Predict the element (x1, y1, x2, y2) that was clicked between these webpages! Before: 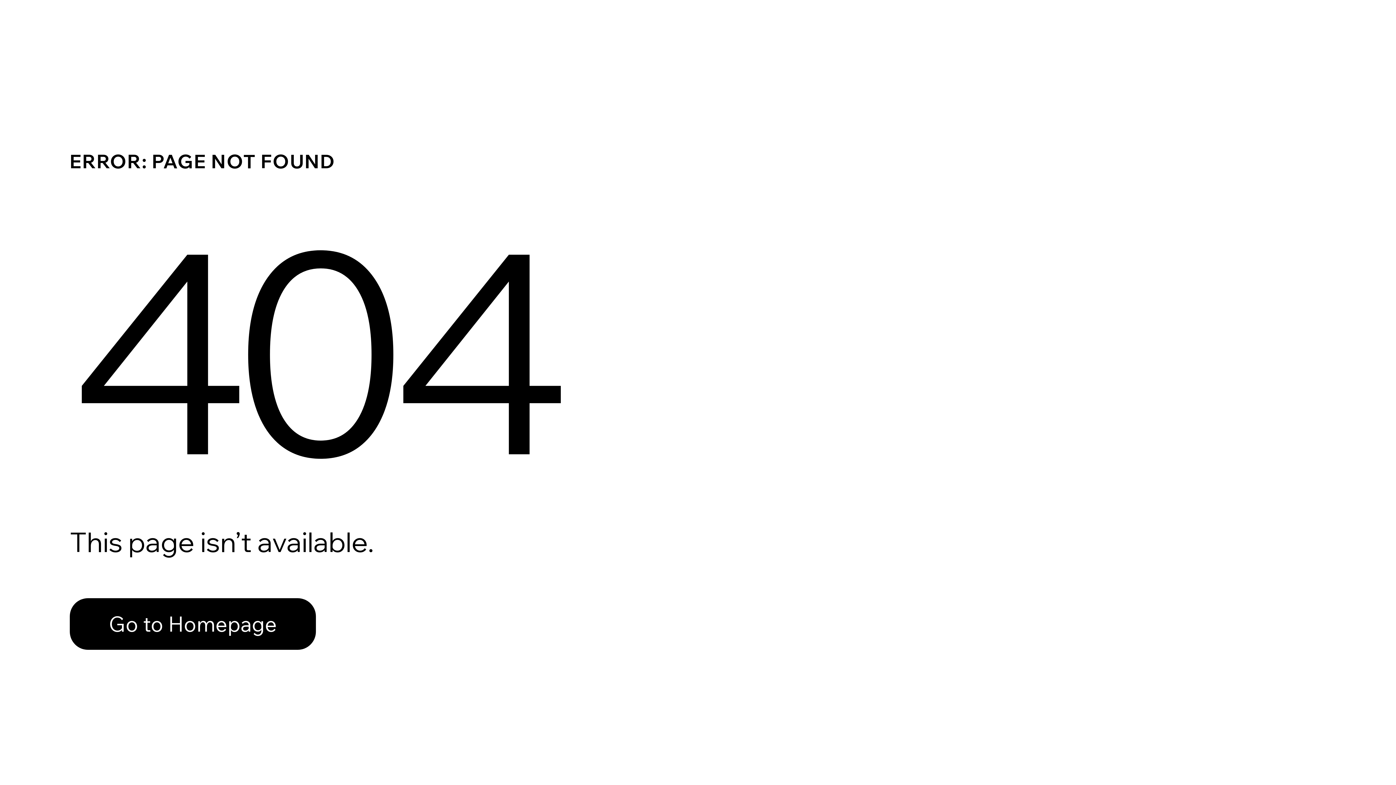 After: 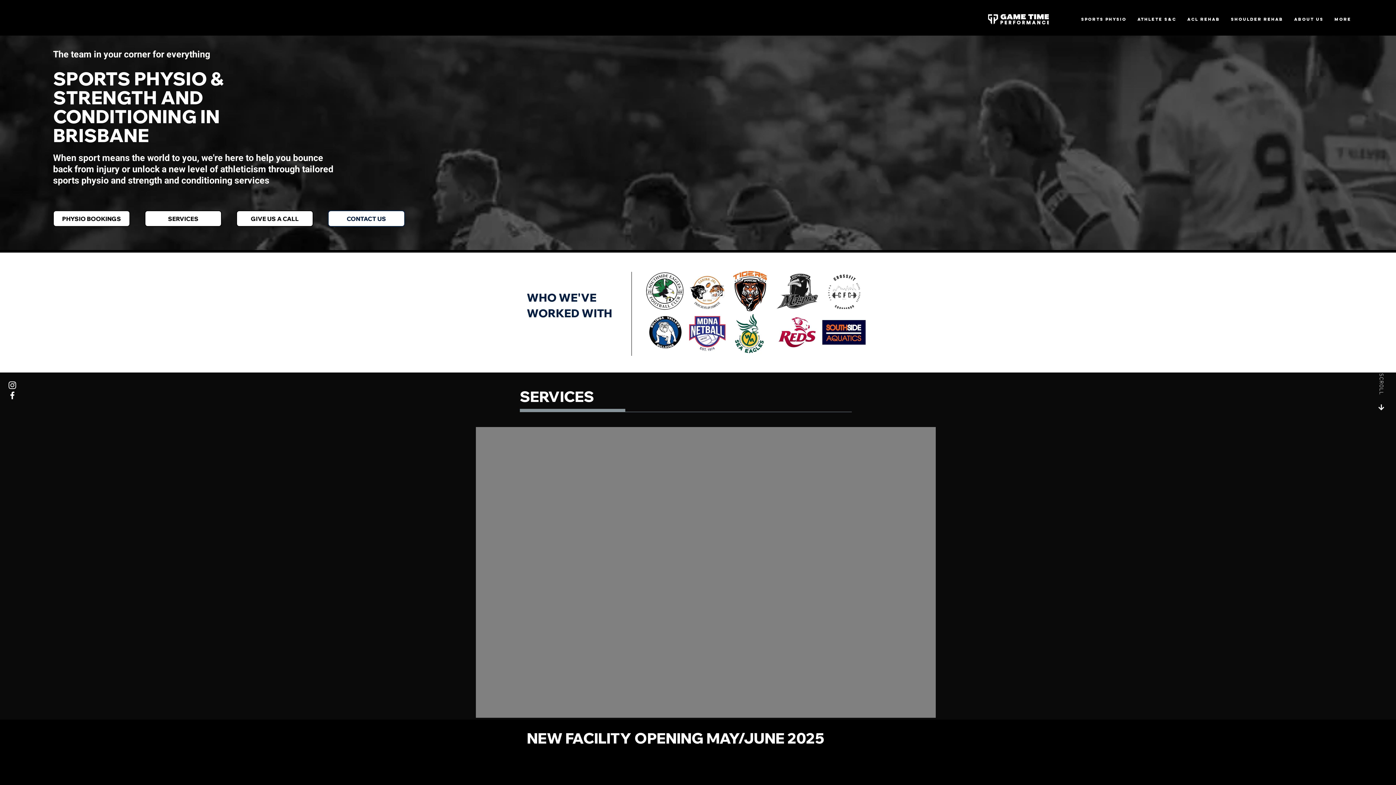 Action: bbox: (69, 598, 316, 650) label: Go to Homepage